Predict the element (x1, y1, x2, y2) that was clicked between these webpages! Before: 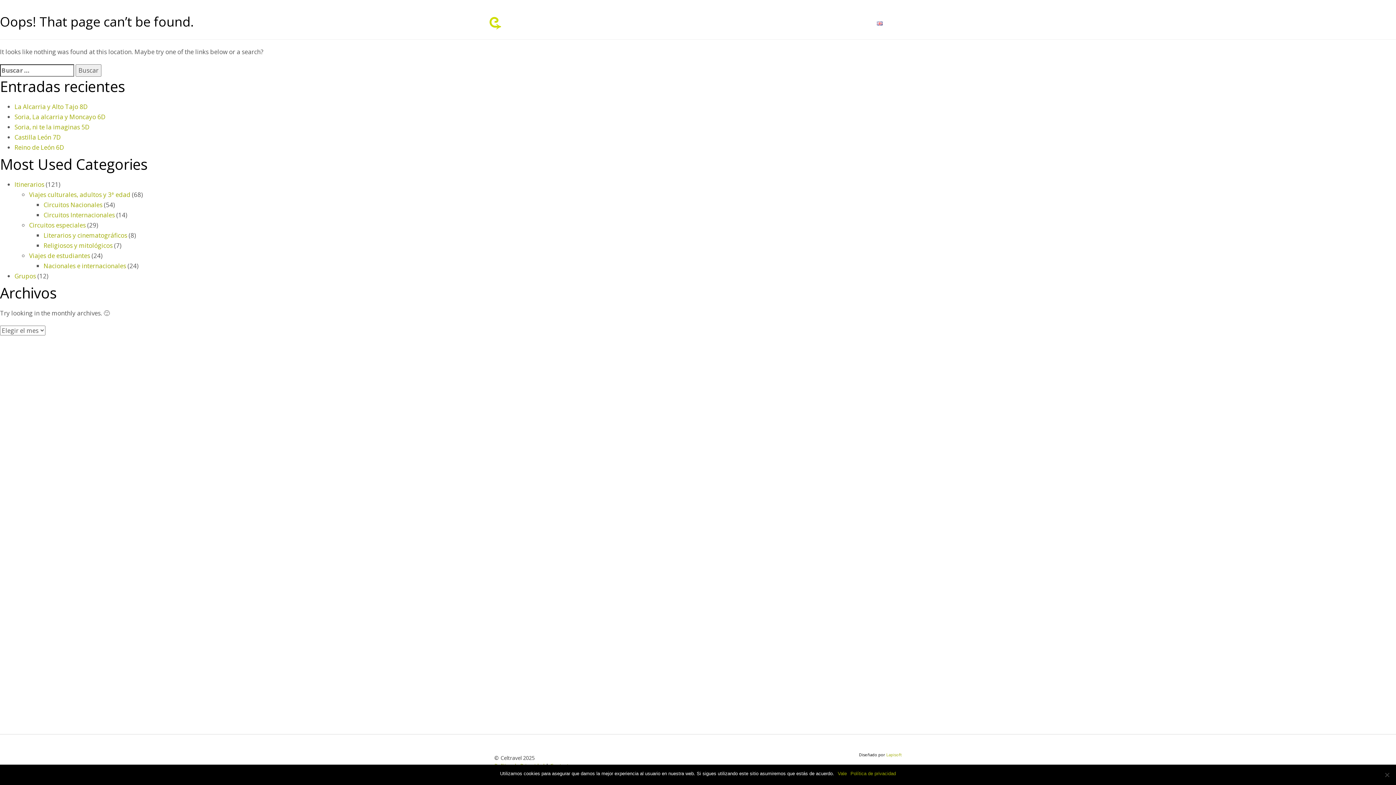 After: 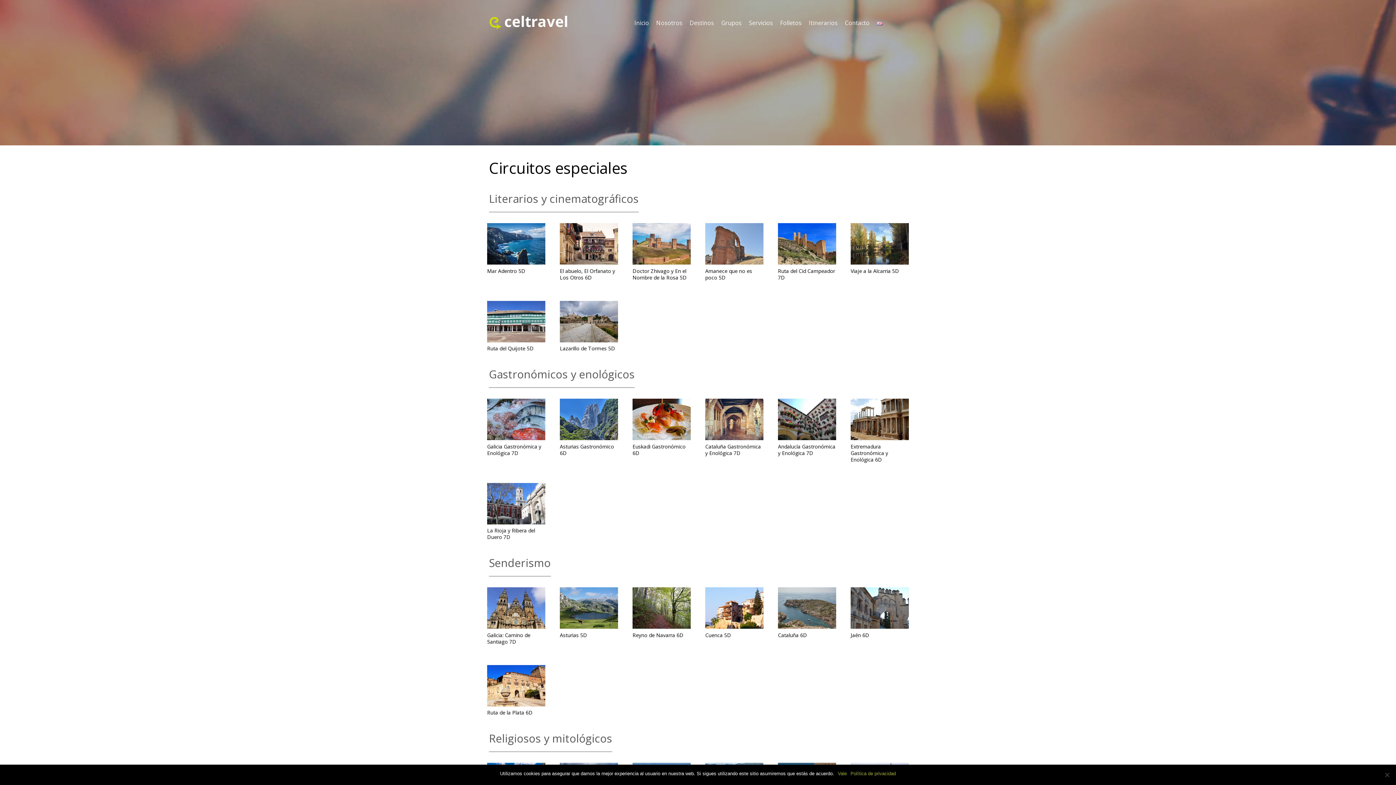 Action: label: Circuitos especiales bbox: (29, 221, 85, 229)